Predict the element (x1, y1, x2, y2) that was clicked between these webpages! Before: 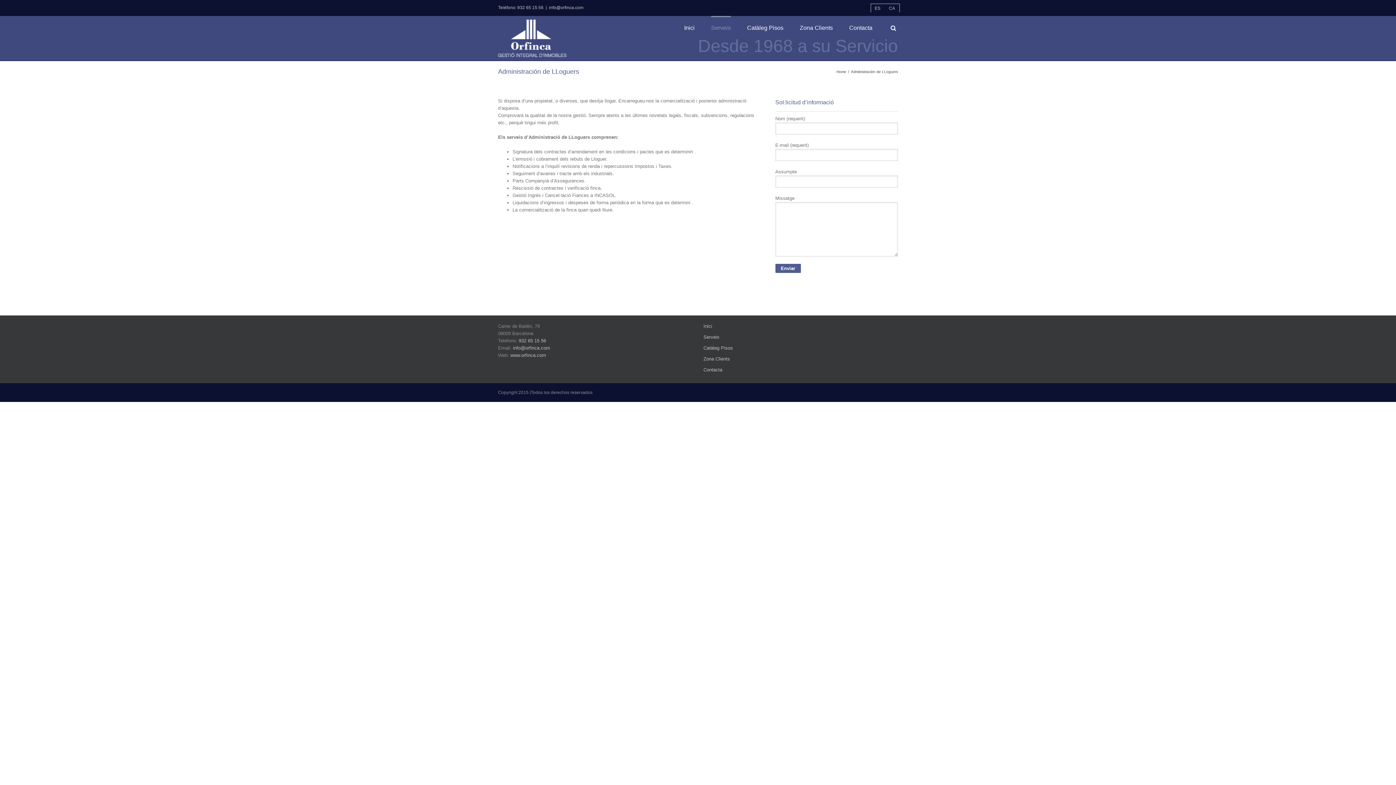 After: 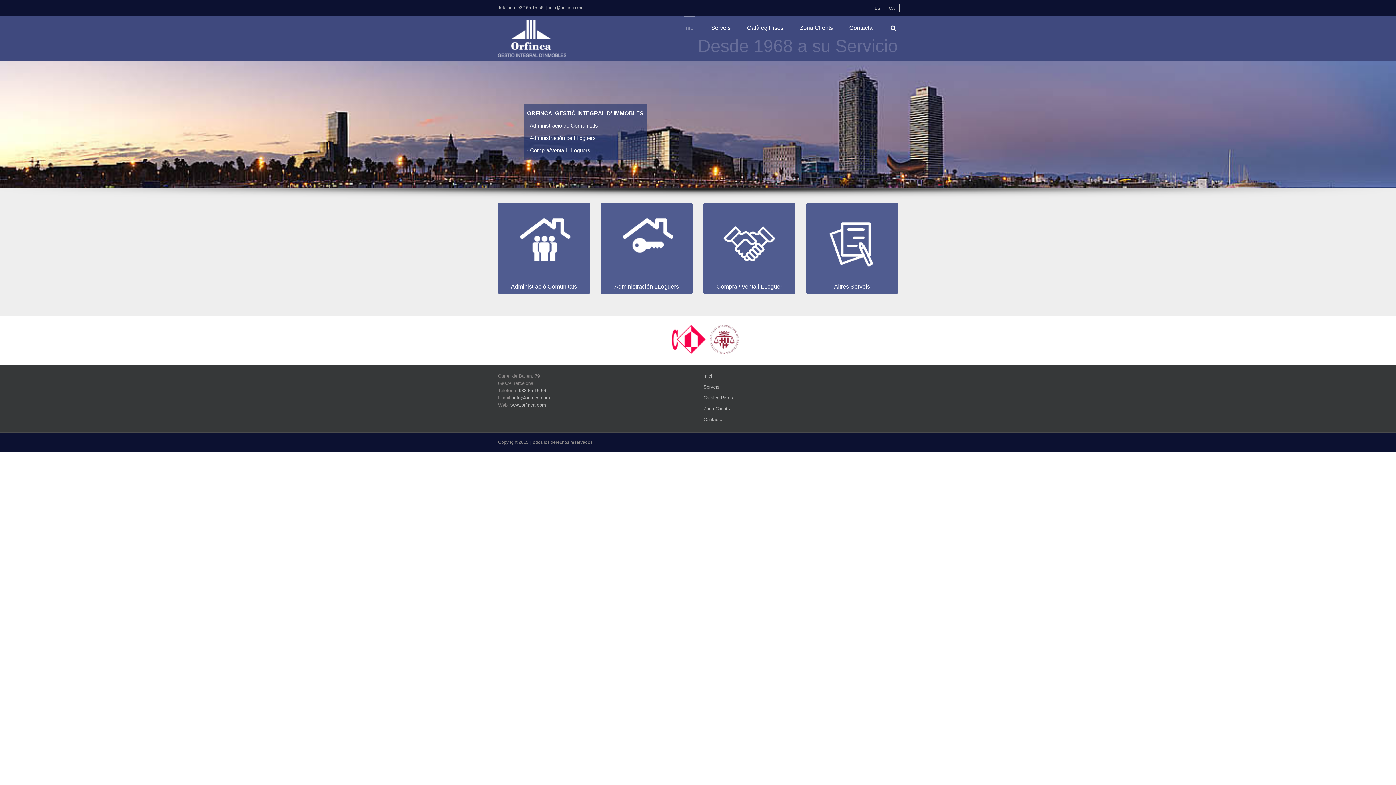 Action: label: Home bbox: (836, 69, 848, 73)